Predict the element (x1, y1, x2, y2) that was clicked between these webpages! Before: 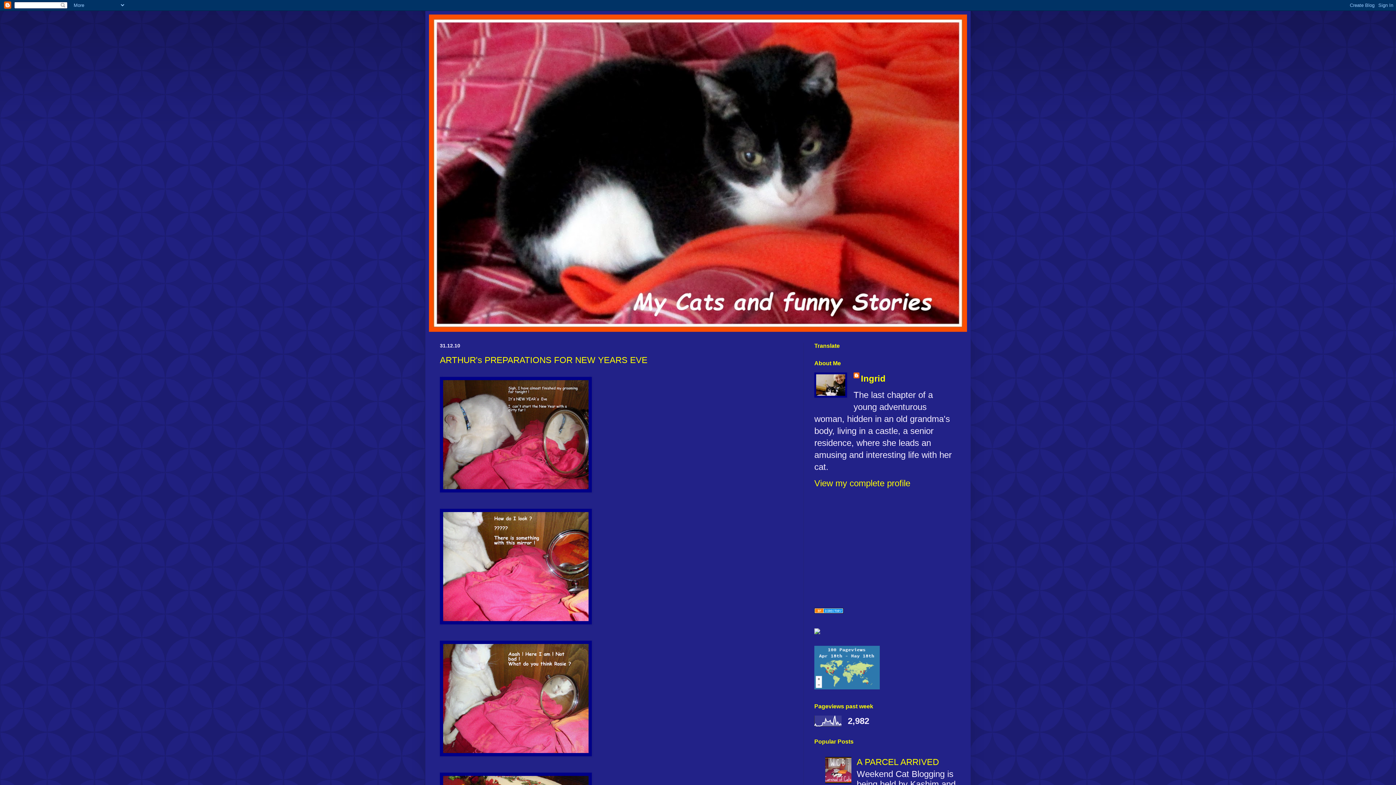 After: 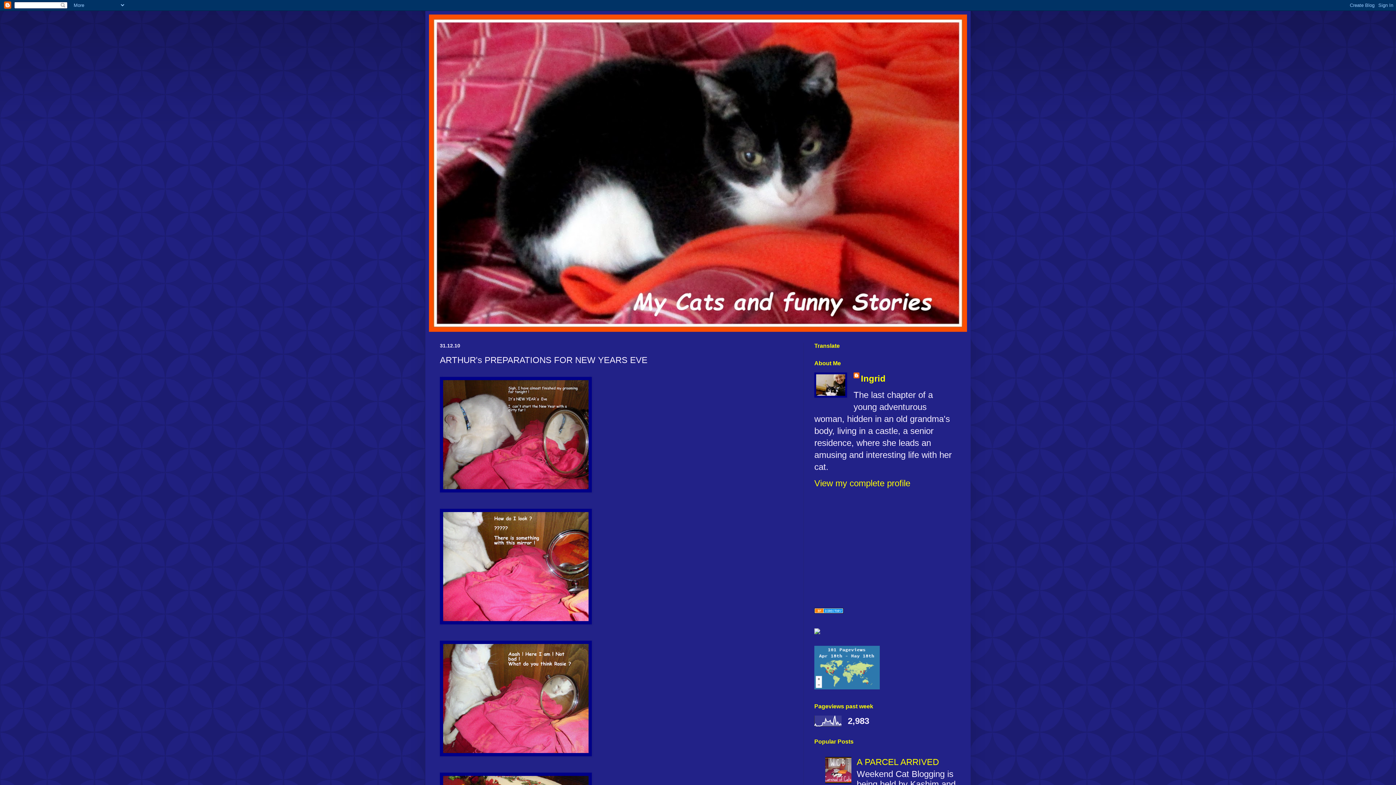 Action: label: ARTHUR's PREPARATIONS FOR NEW YEARS EVE bbox: (440, 355, 647, 365)